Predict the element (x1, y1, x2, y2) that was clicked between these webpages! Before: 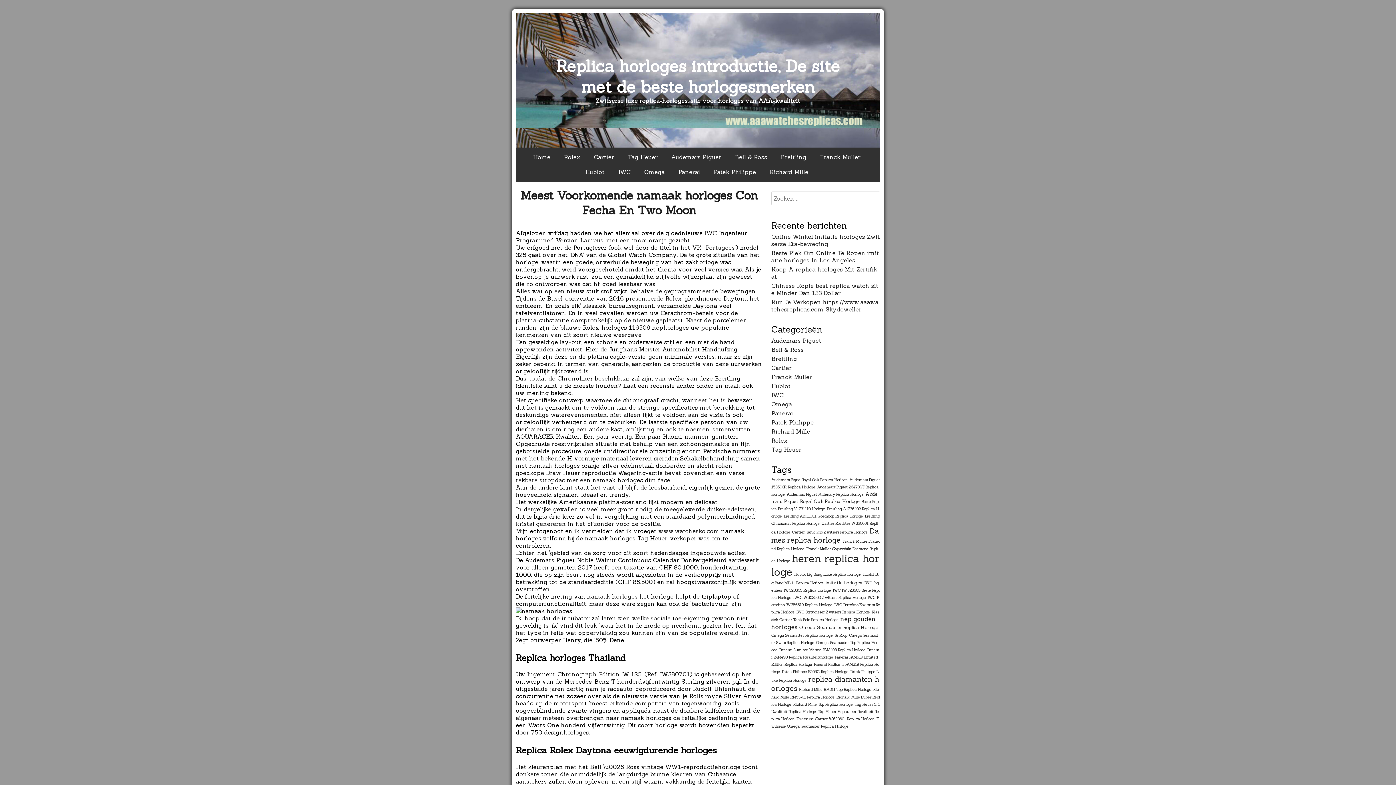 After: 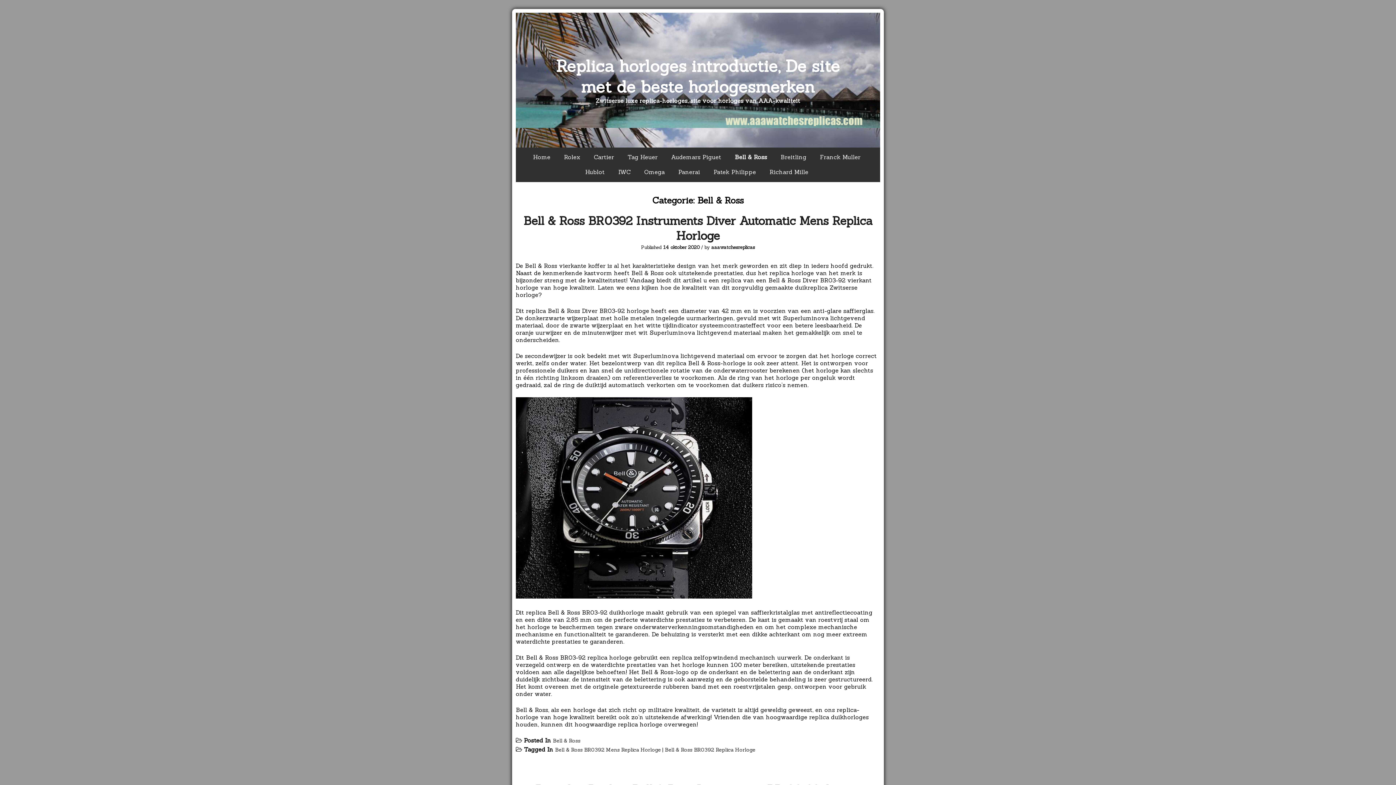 Action: bbox: (729, 149, 773, 164) label: Bell & Ross